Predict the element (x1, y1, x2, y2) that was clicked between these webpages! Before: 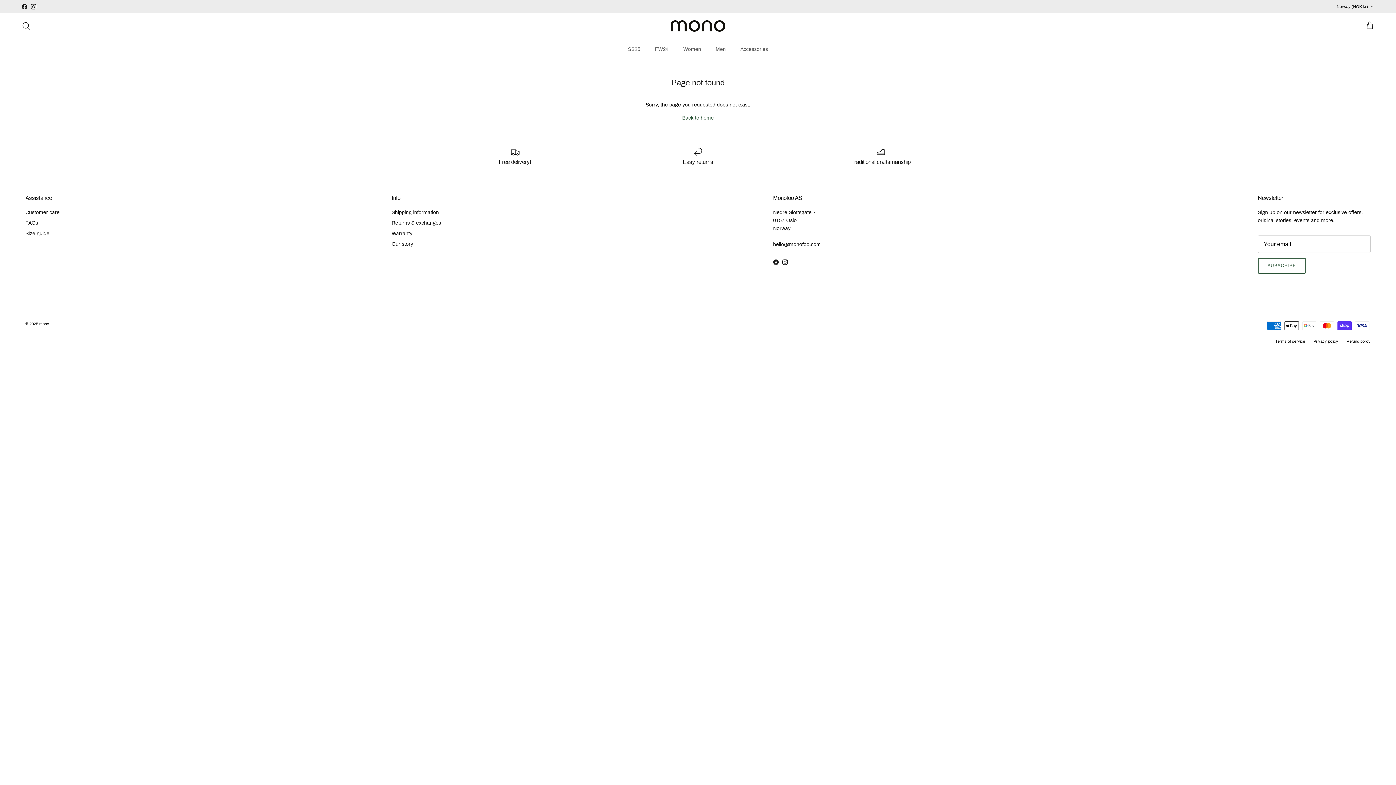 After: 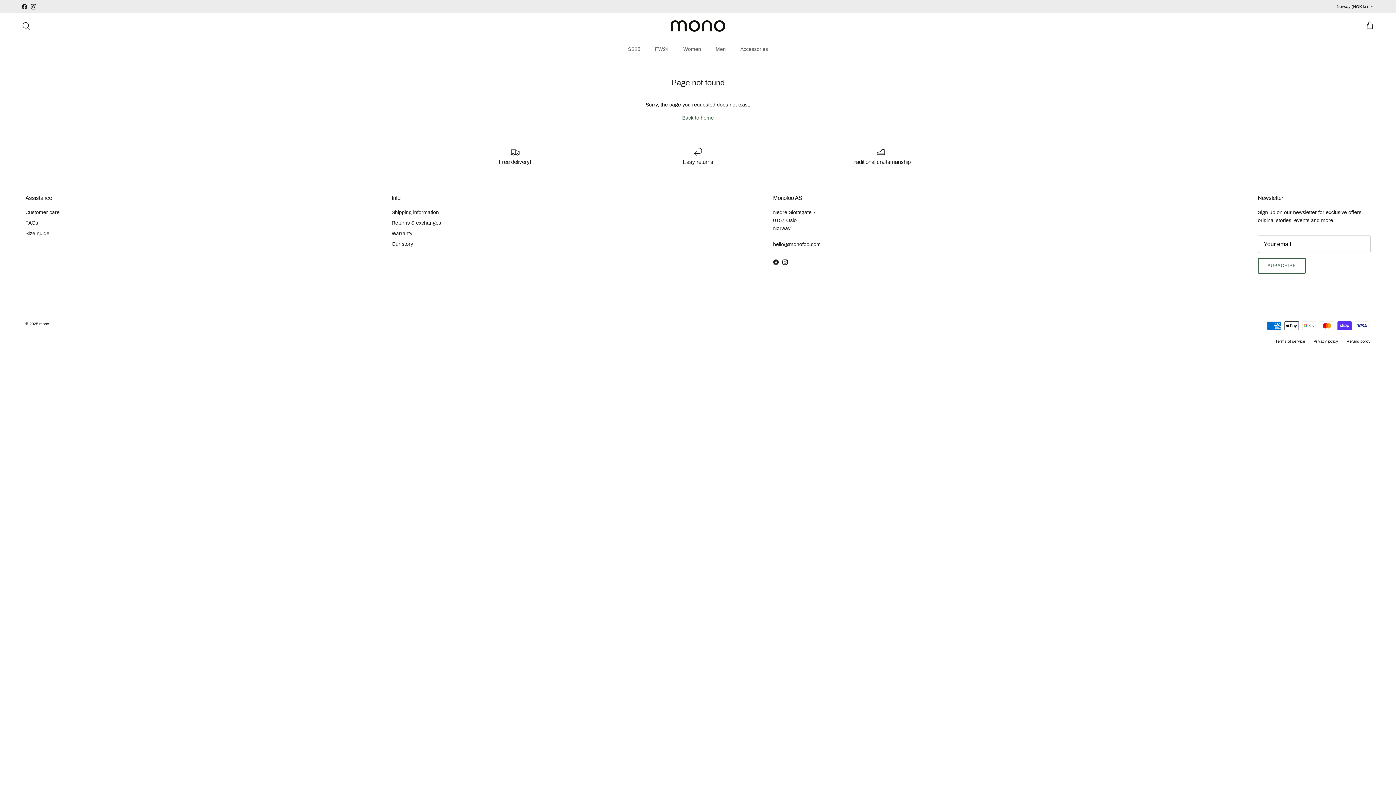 Action: bbox: (30, 3, 36, 9) label: Instagram